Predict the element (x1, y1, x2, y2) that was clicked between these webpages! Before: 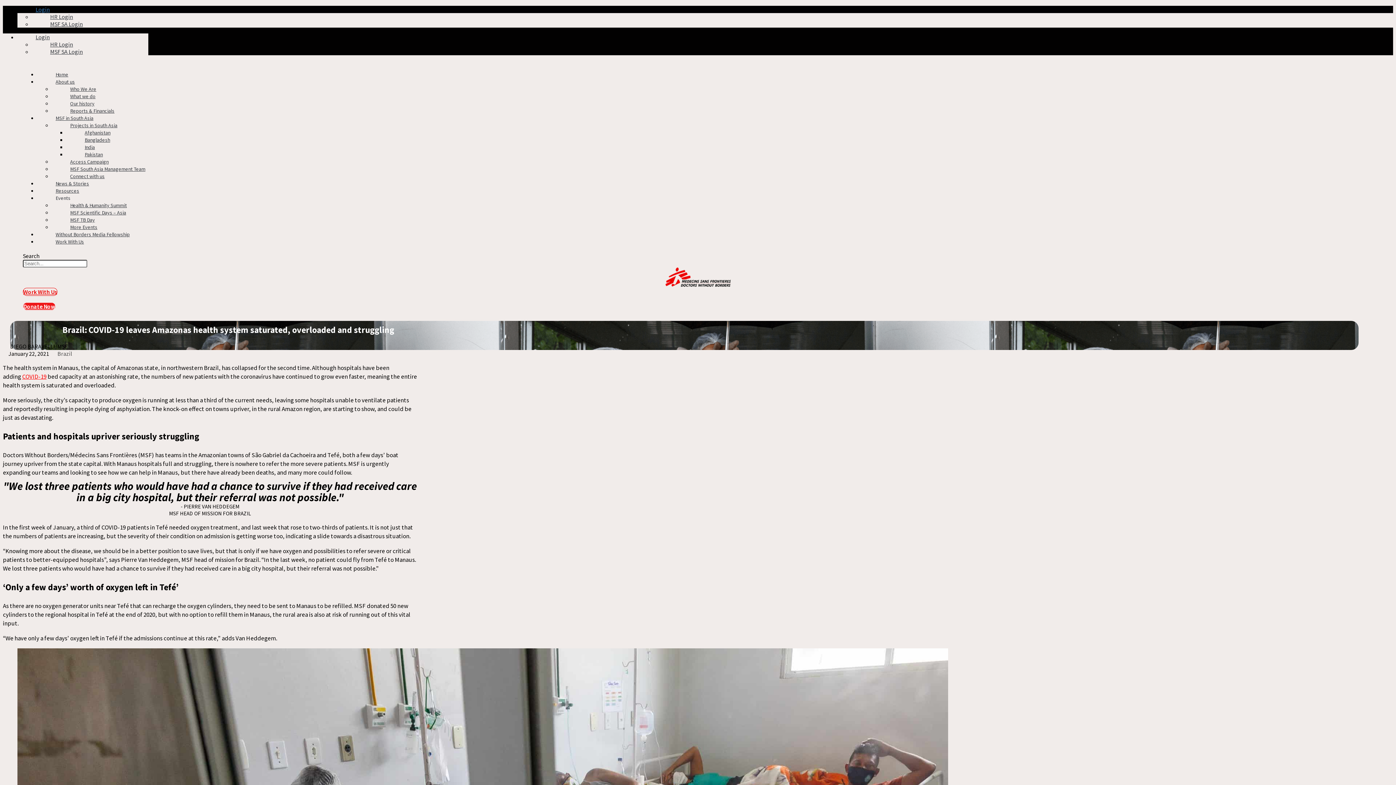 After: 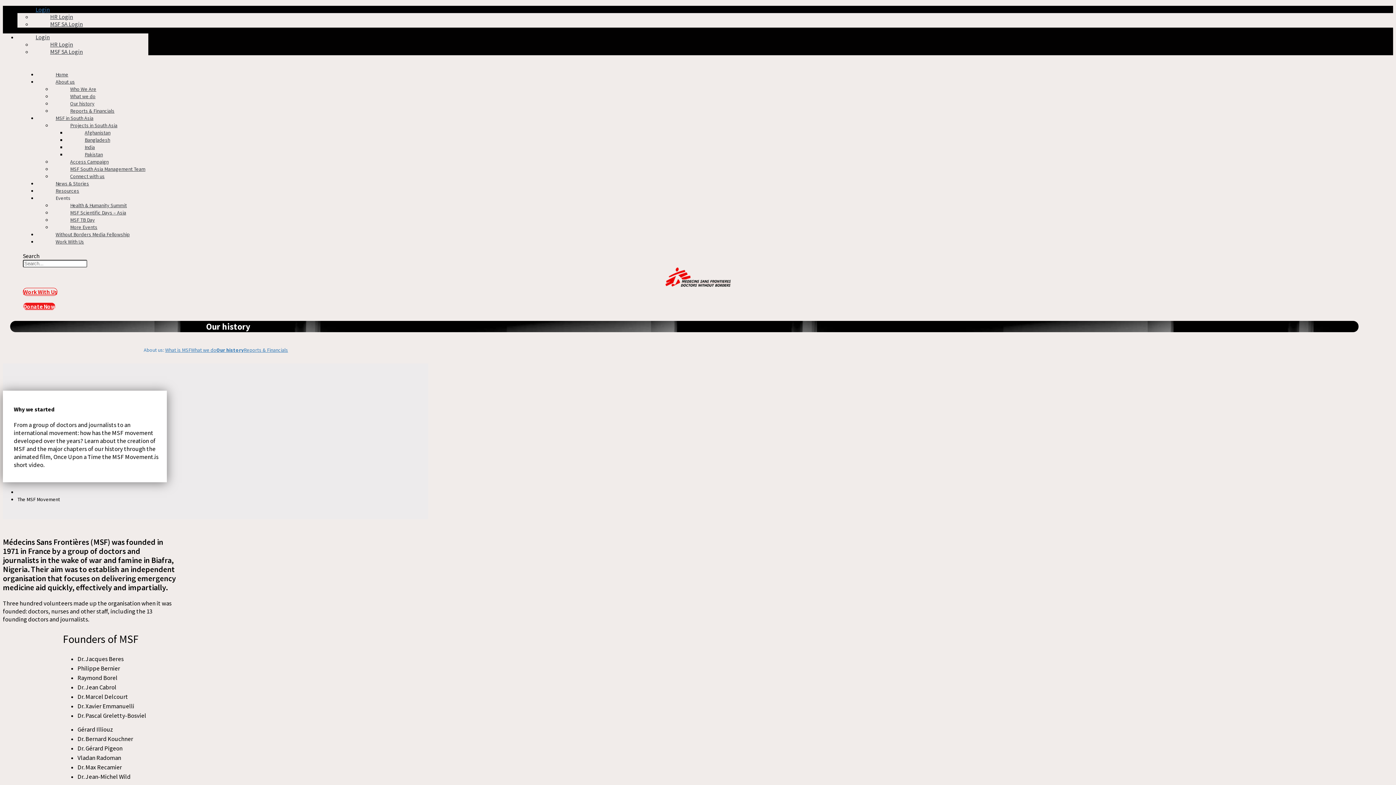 Action: label: Our history bbox: (52, 96, 112, 110)